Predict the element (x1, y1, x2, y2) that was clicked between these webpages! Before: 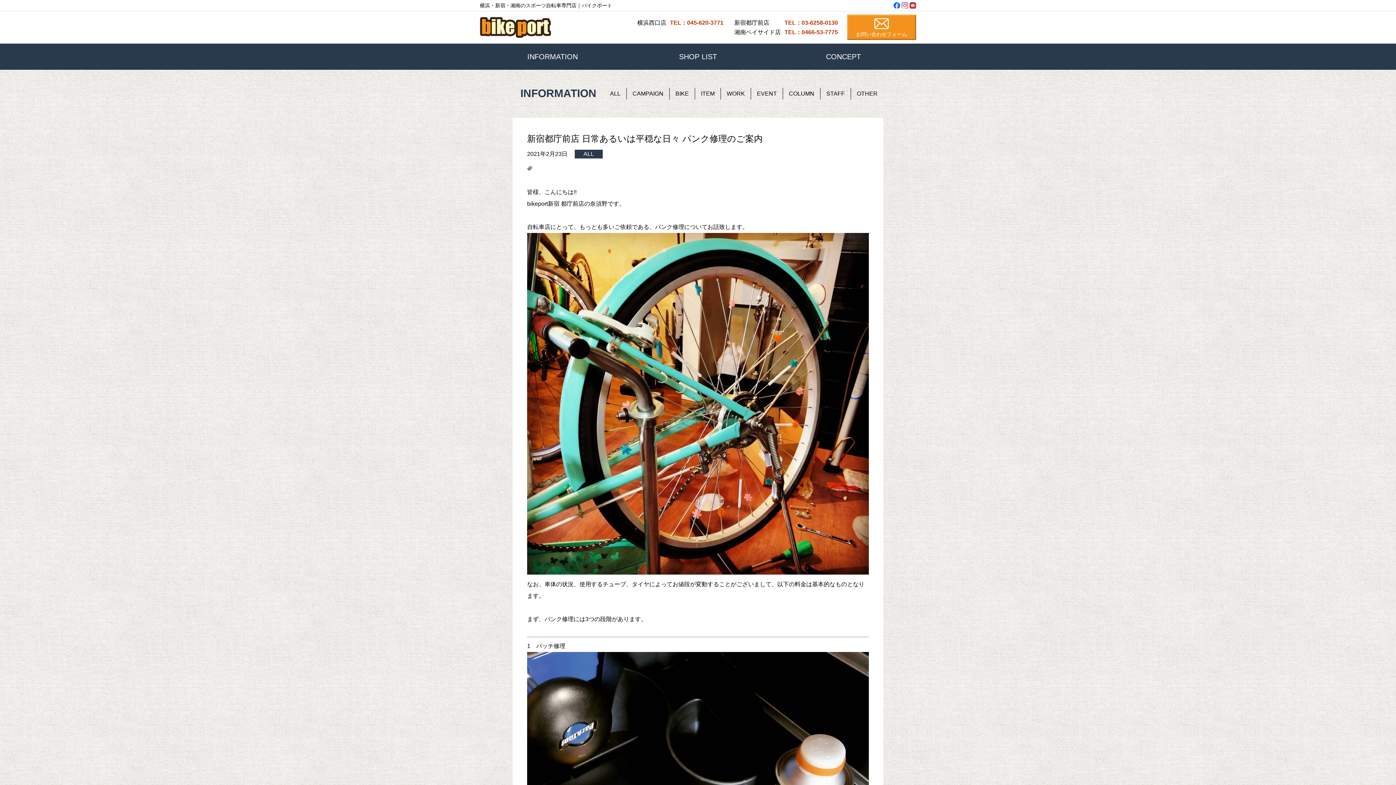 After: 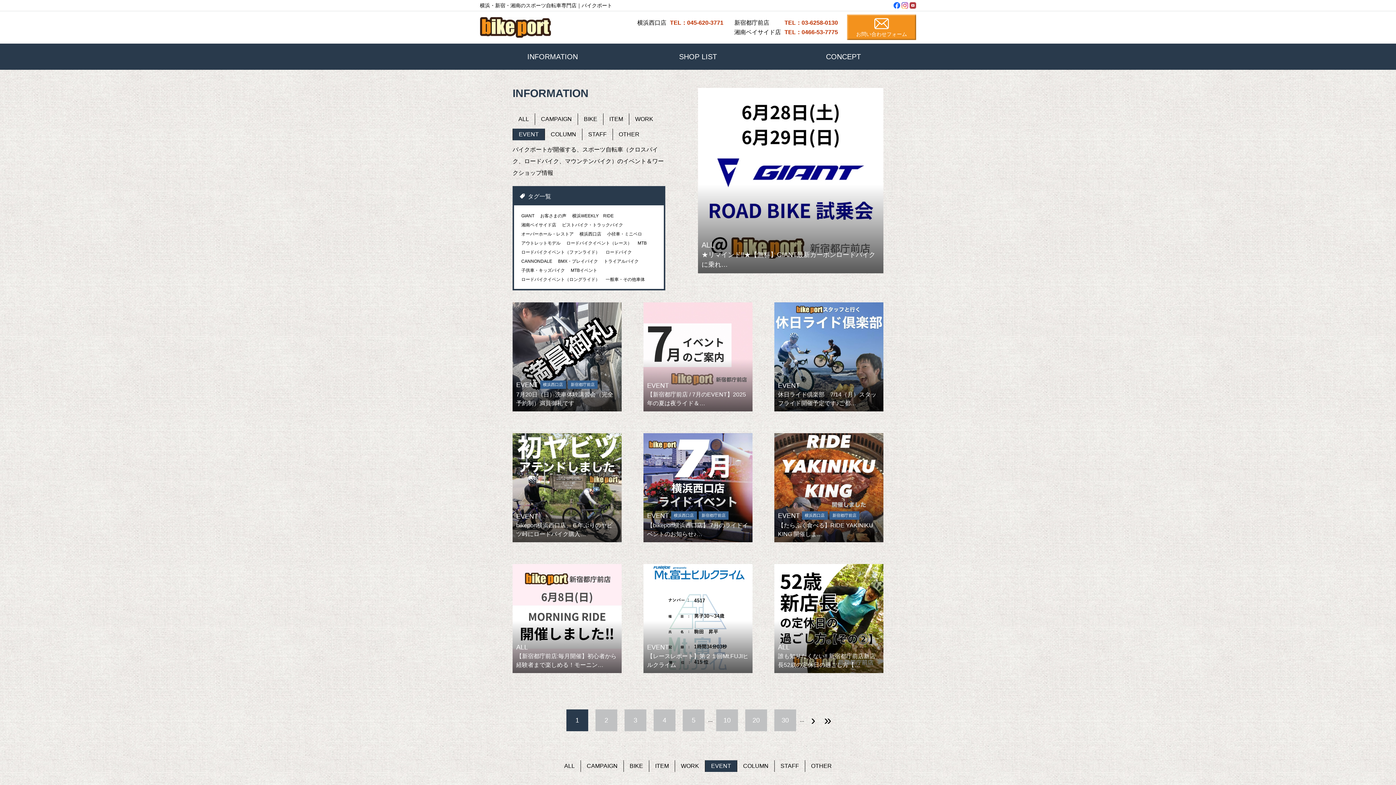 Action: bbox: (750, 88, 782, 99) label: EVENT